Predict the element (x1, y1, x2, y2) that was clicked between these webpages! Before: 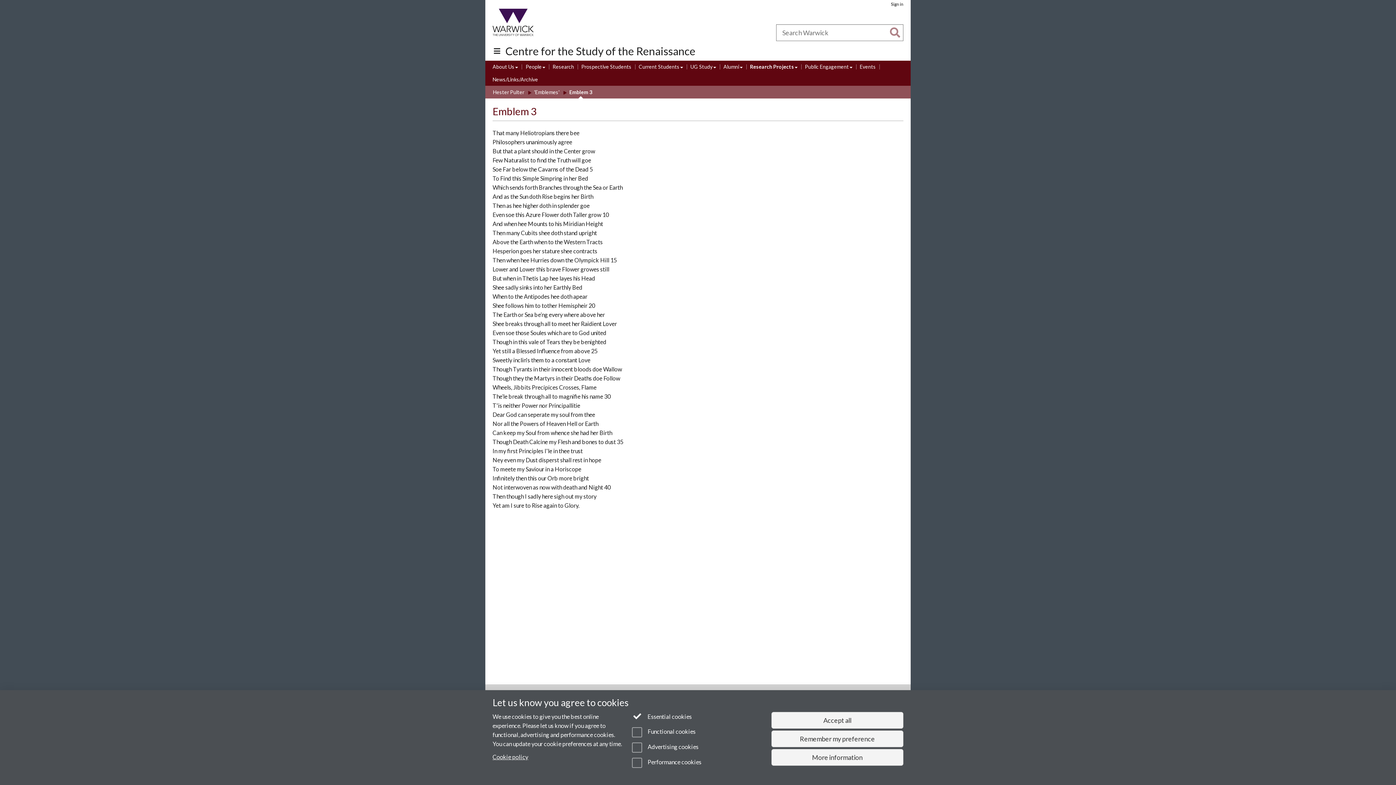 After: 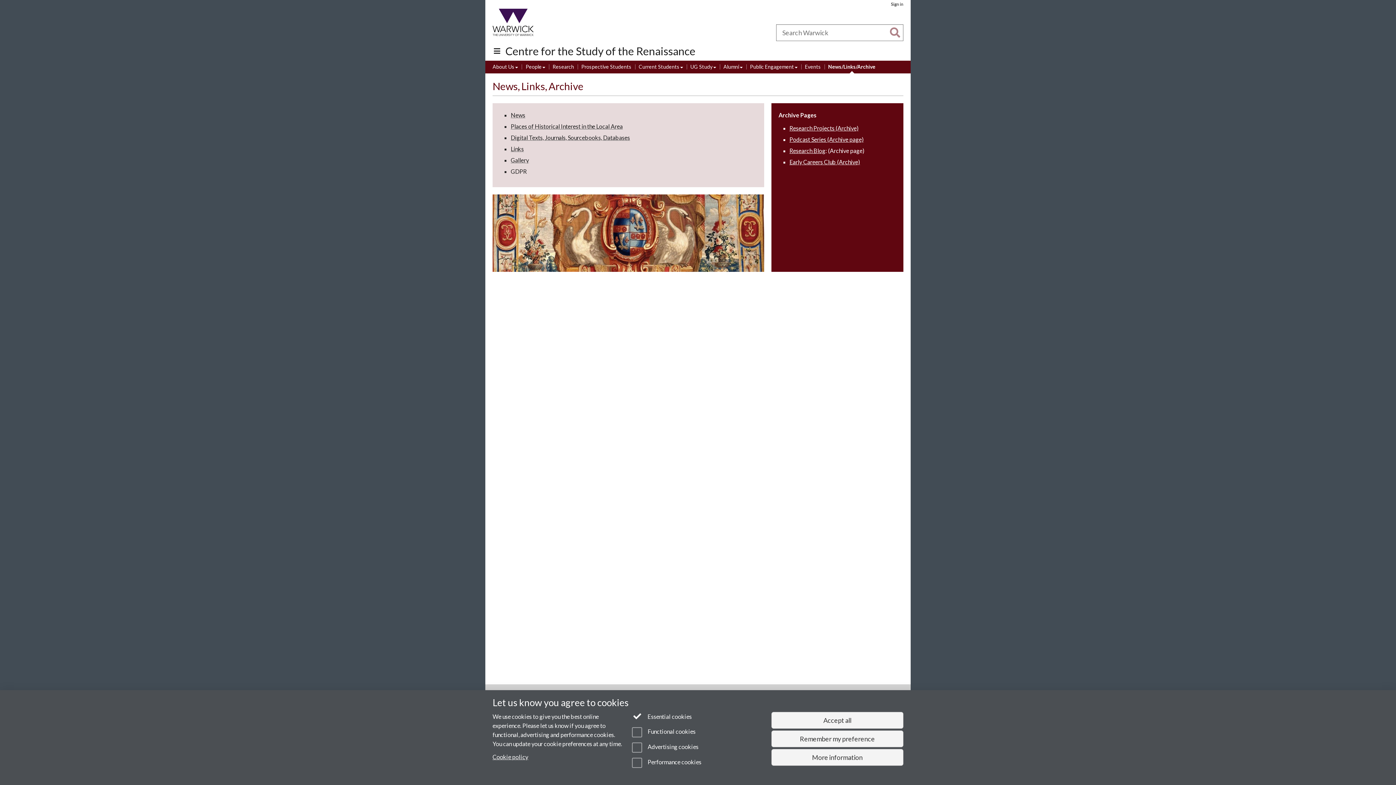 Action: bbox: (492, 75, 538, 83) label: News/Links/Archive